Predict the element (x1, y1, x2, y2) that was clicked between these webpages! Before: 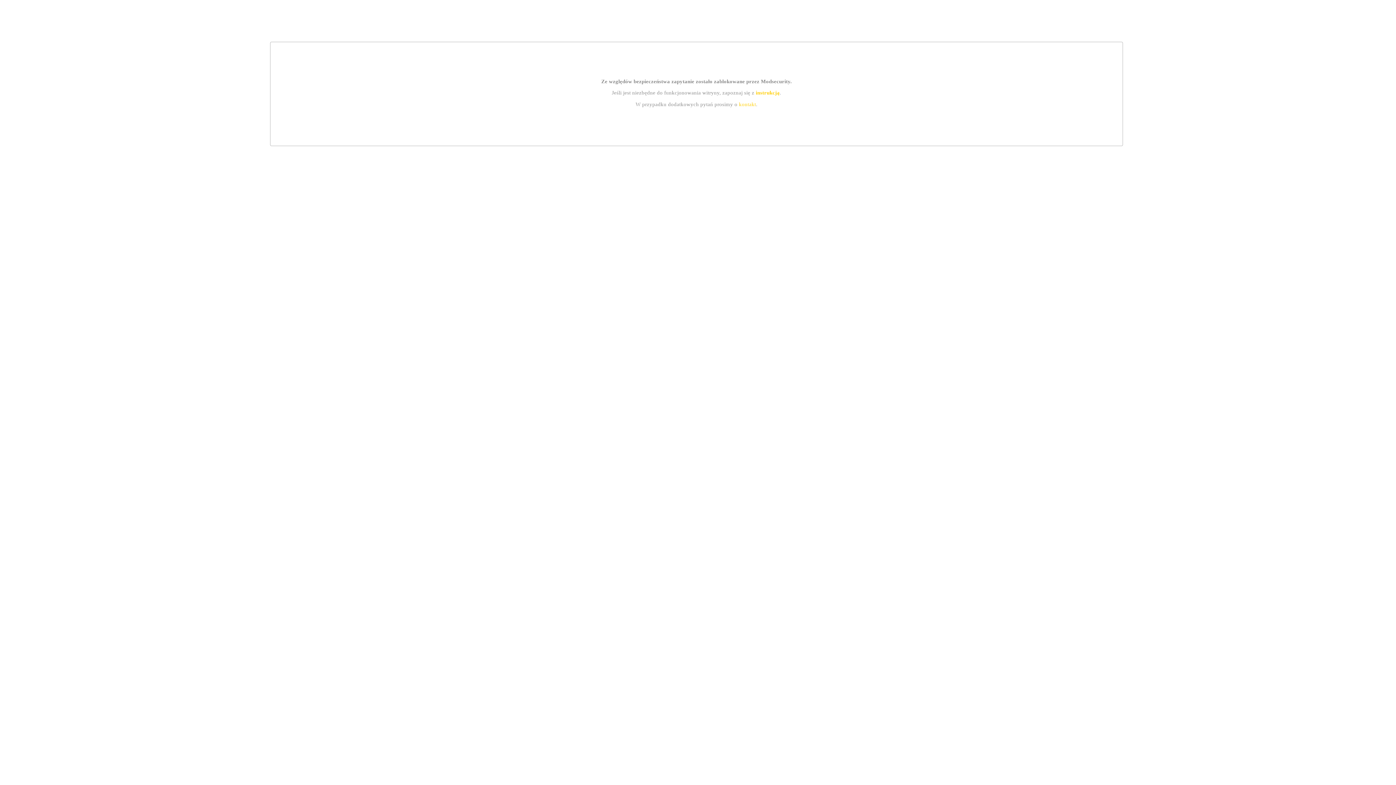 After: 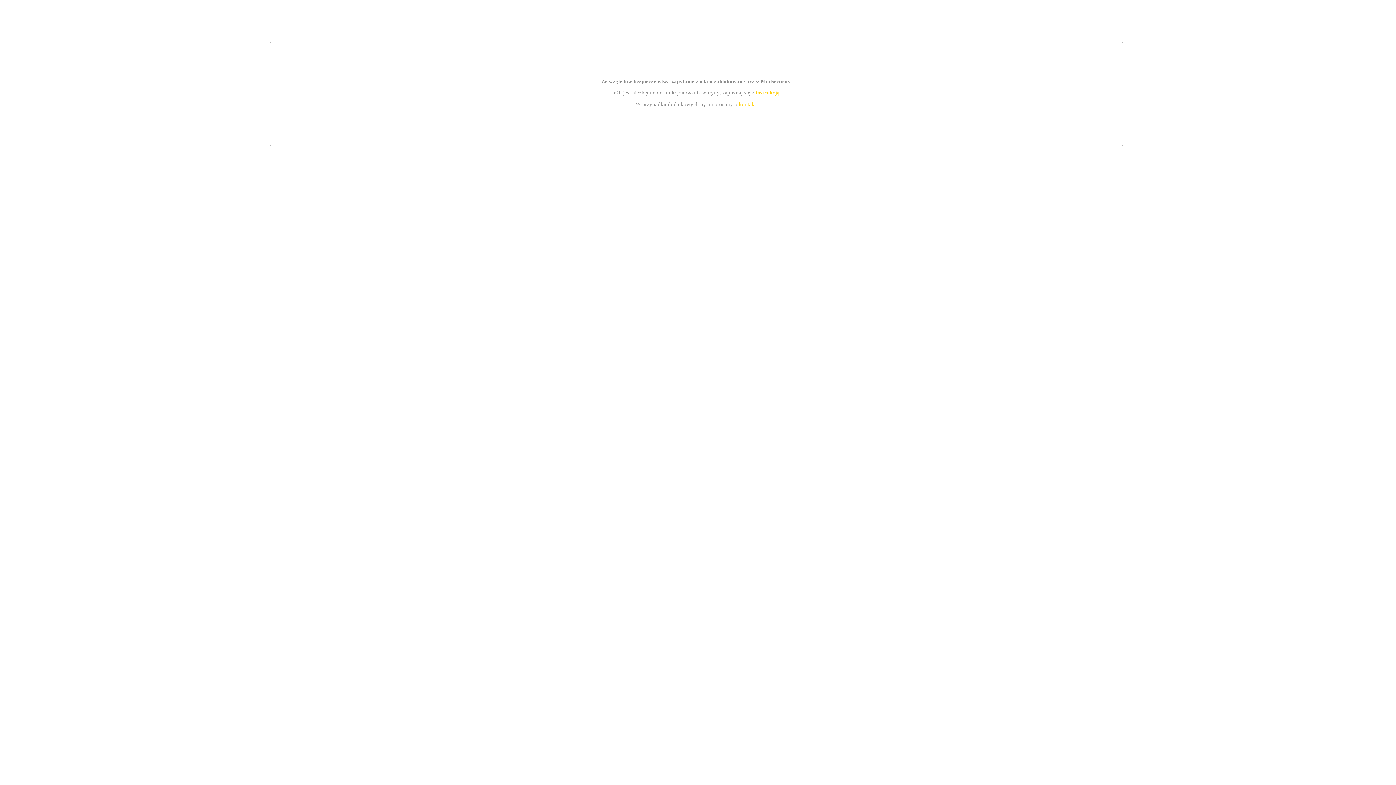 Action: bbox: (755, 89, 779, 95) label: instrukcją